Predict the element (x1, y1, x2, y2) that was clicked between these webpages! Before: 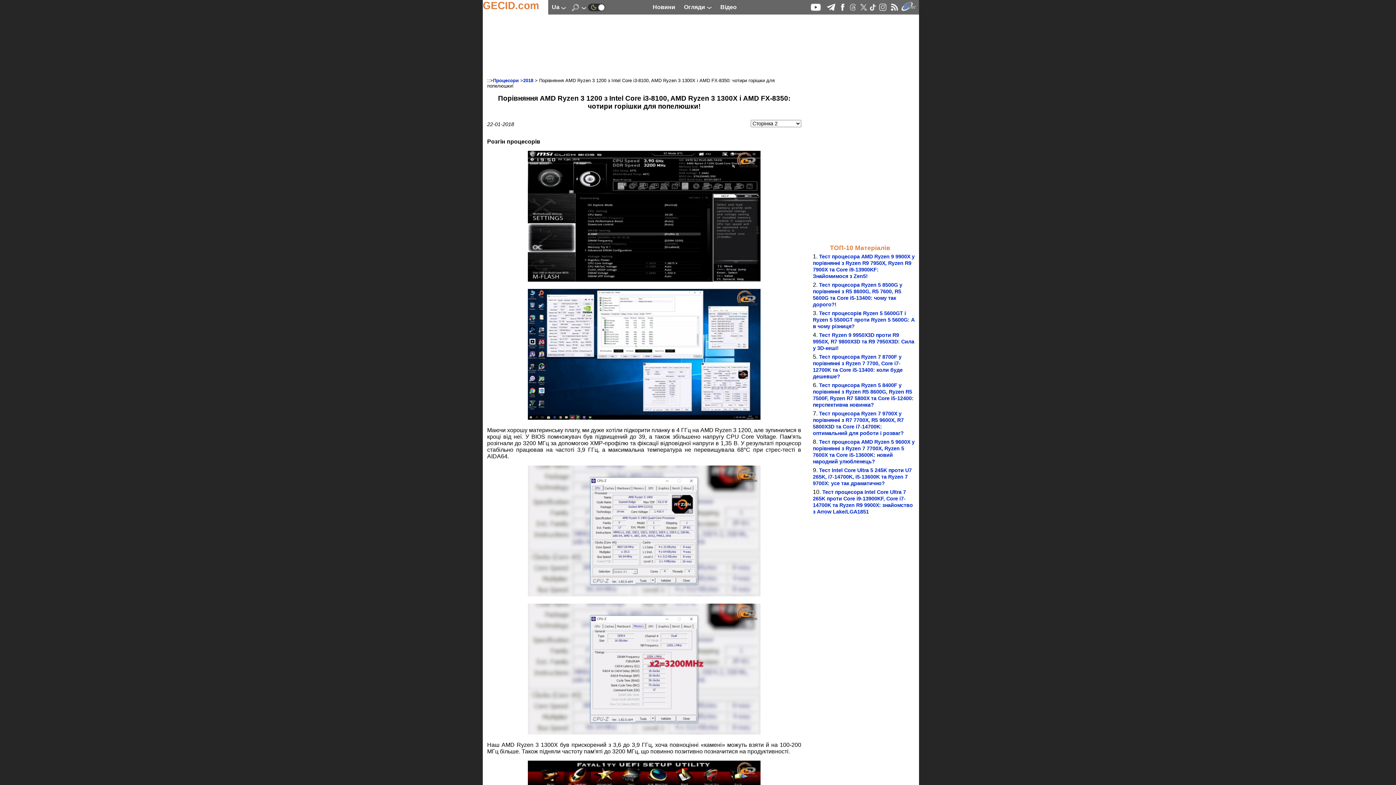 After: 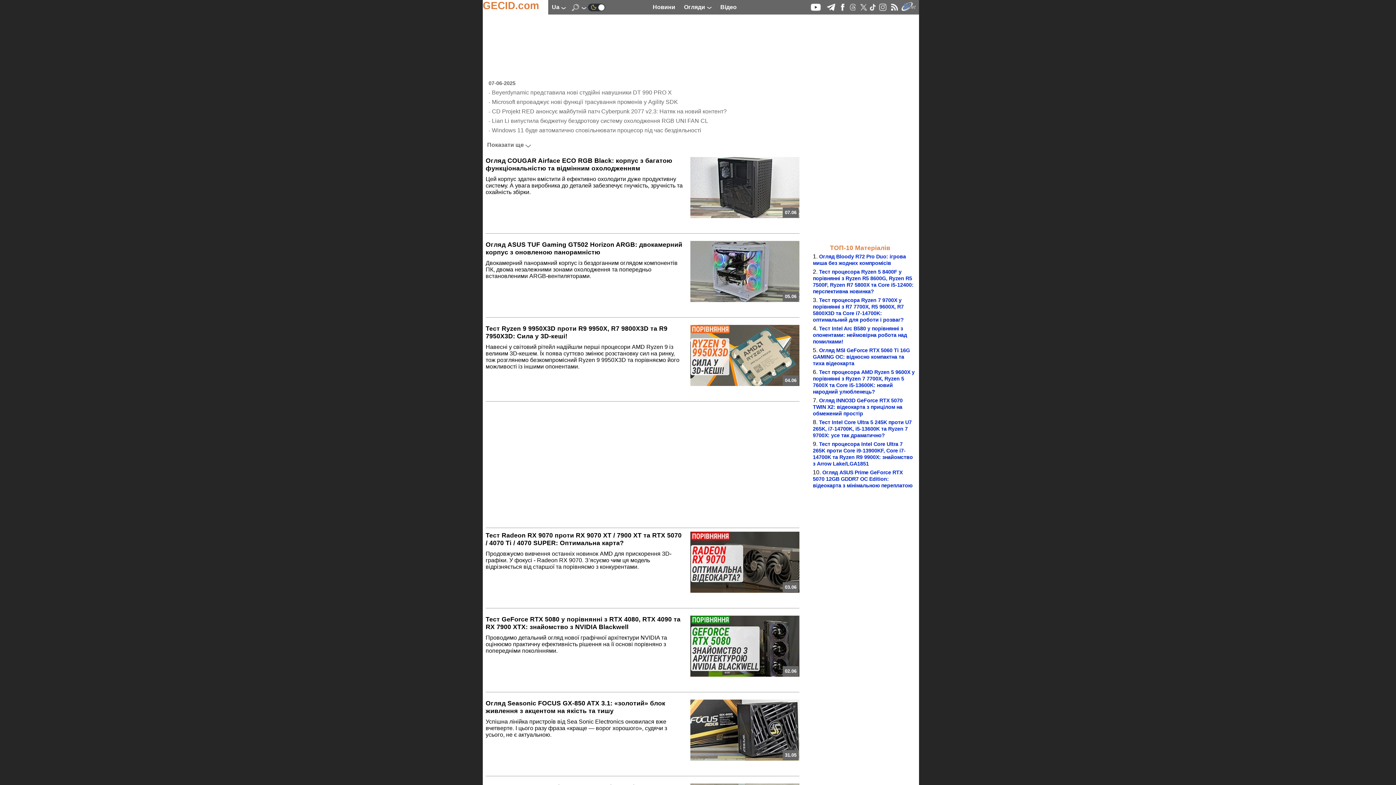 Action: label: GECID.com bbox: (482, 0, 548, 11)